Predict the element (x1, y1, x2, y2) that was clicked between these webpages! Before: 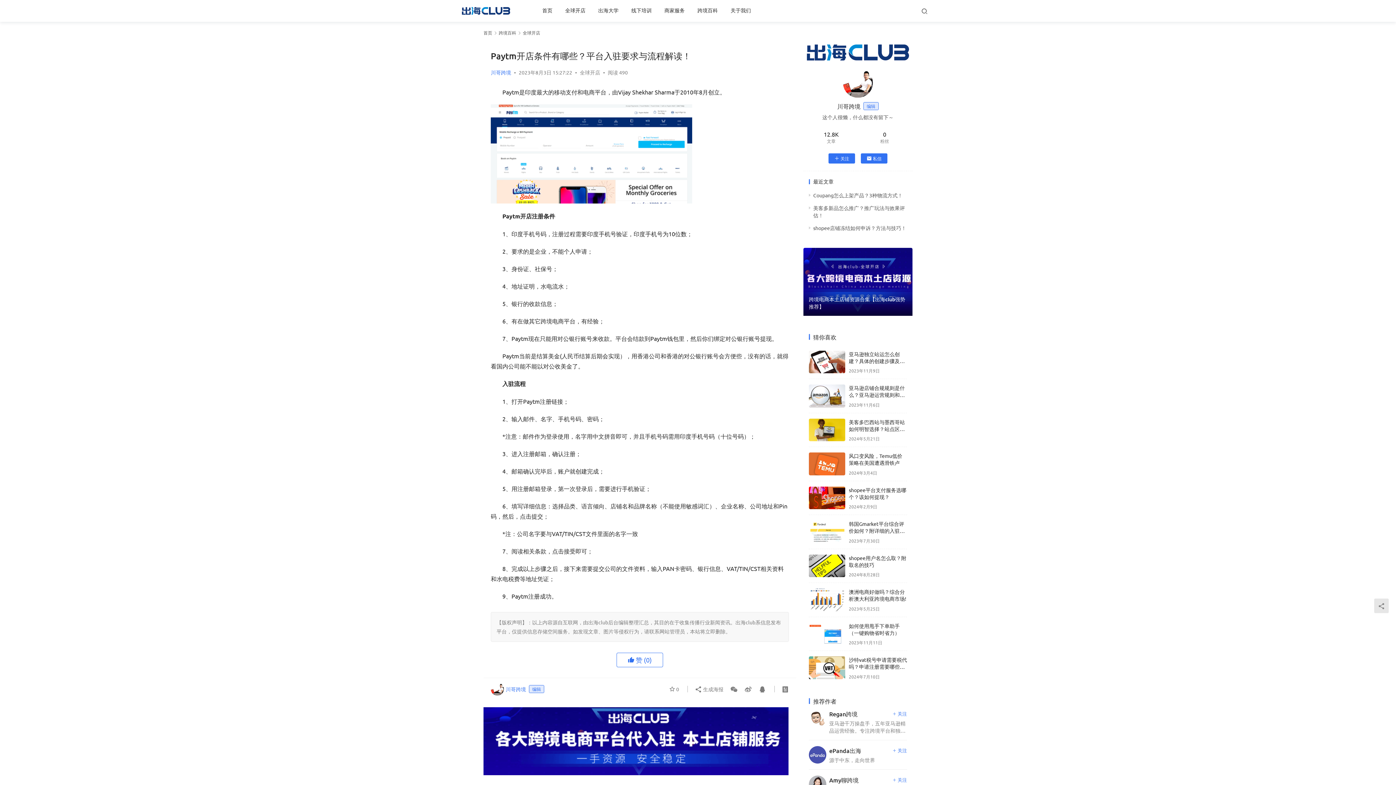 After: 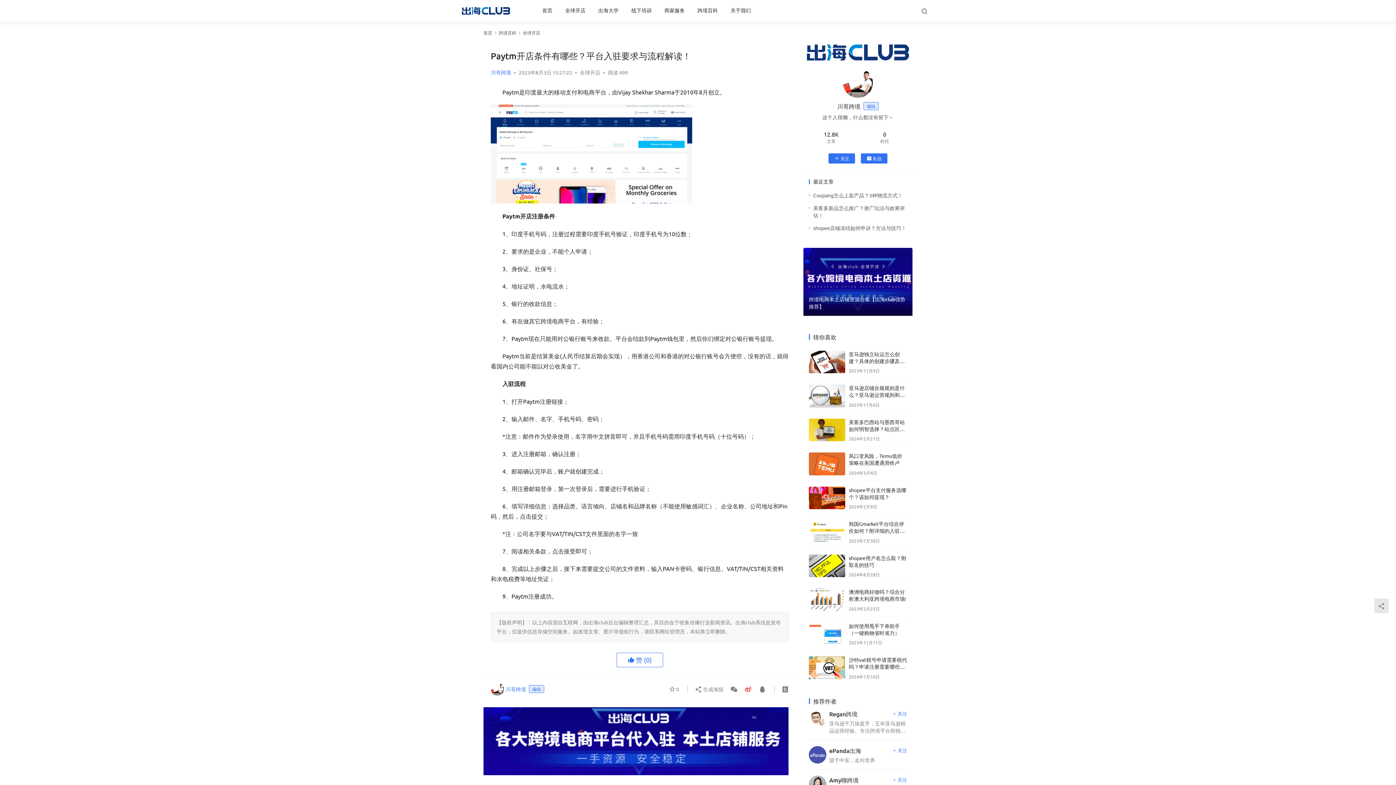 Action: bbox: (741, 682, 754, 695)